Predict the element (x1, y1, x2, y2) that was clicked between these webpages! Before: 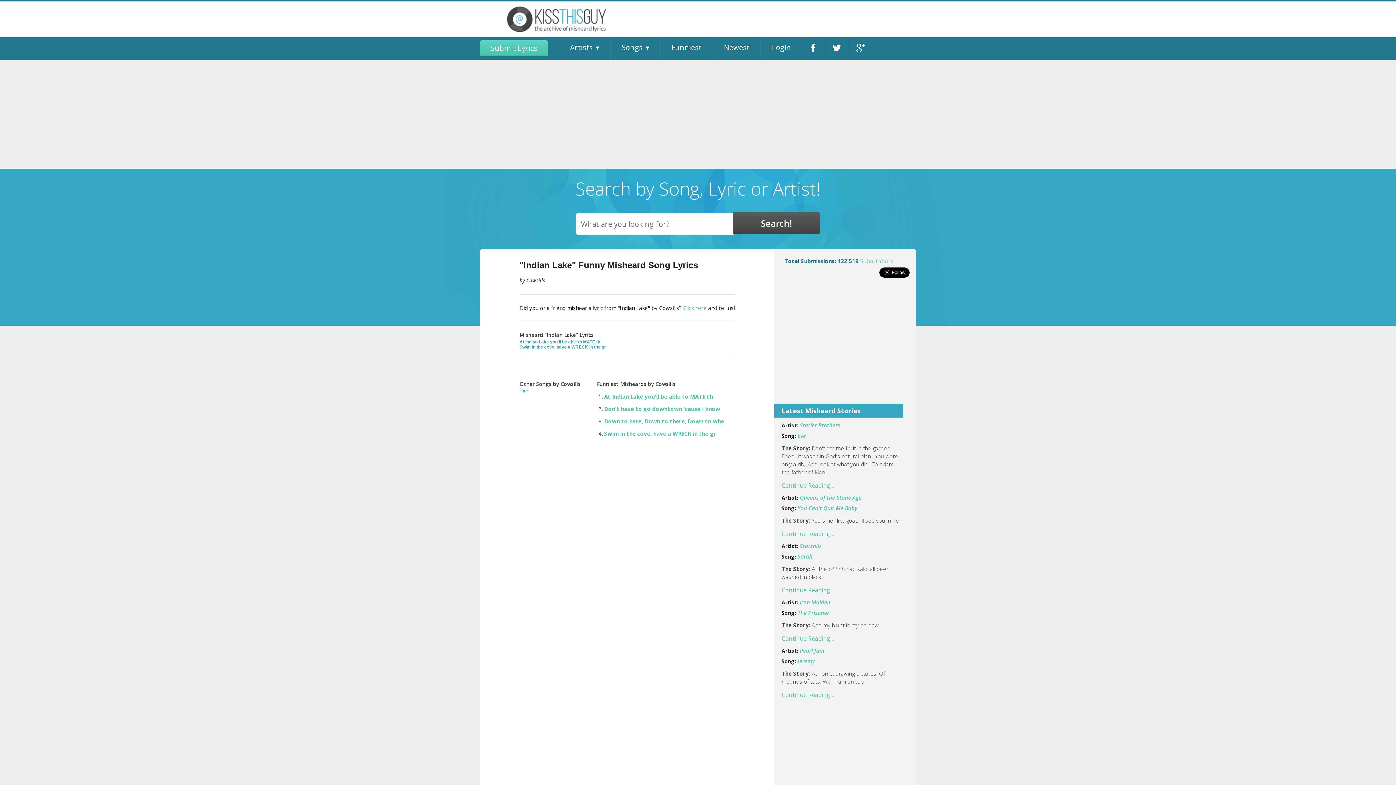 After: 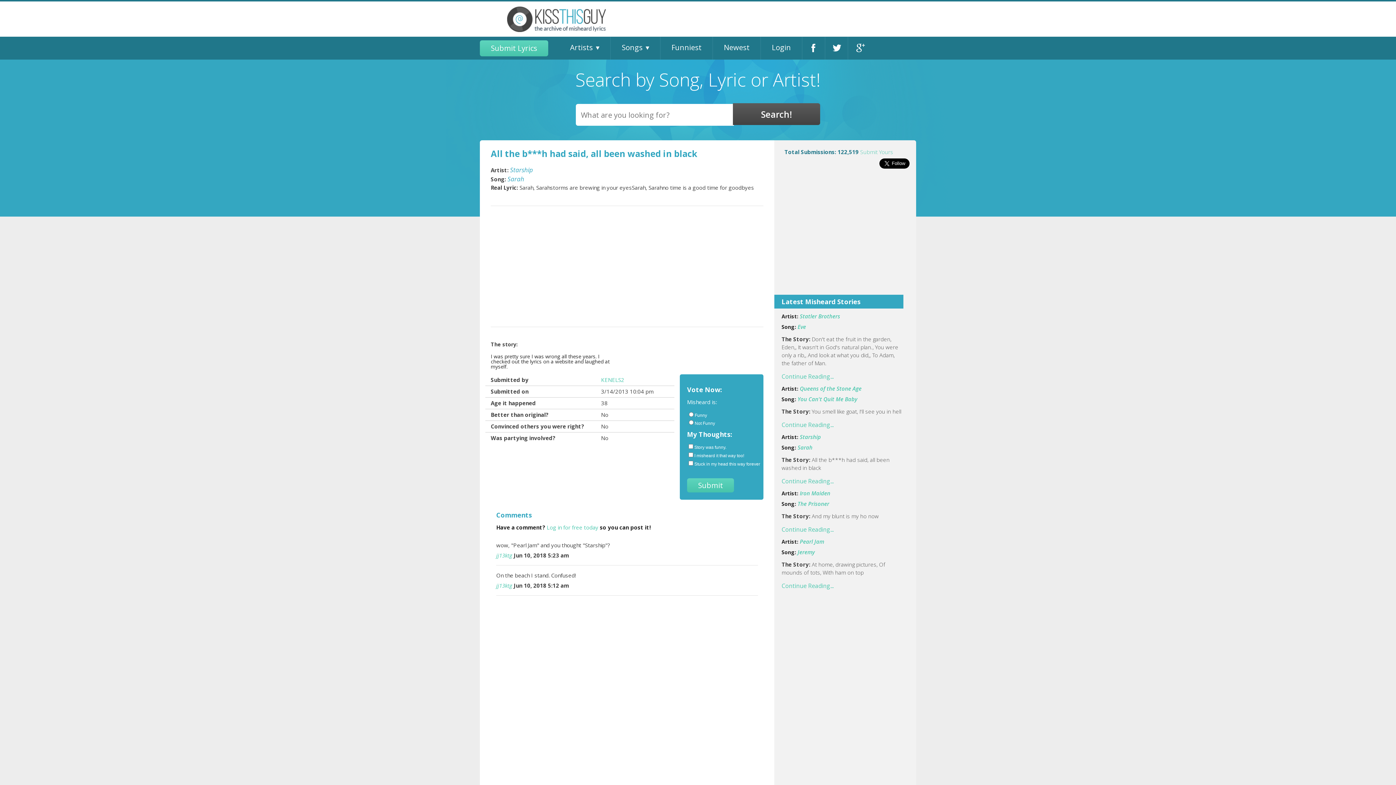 Action: label: Sarah bbox: (797, 553, 812, 560)